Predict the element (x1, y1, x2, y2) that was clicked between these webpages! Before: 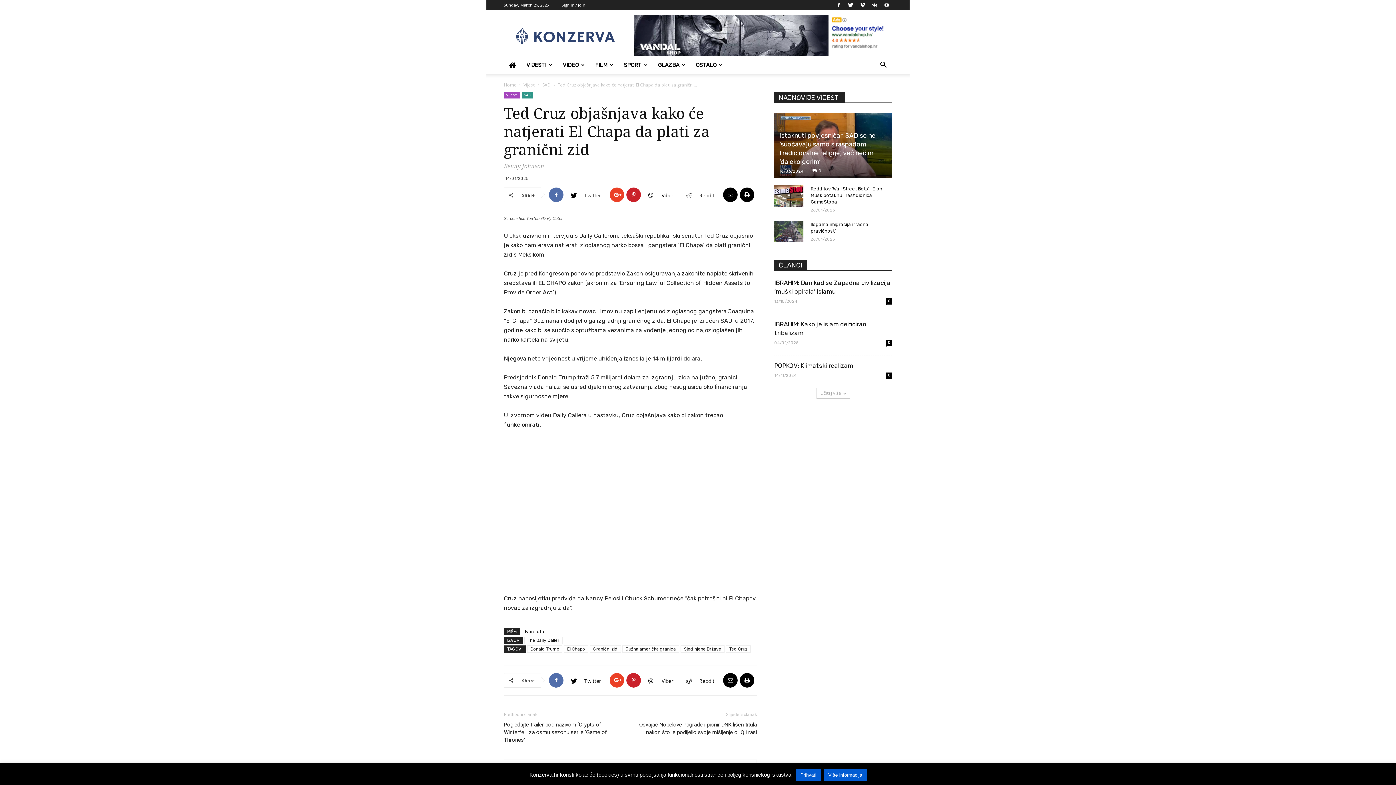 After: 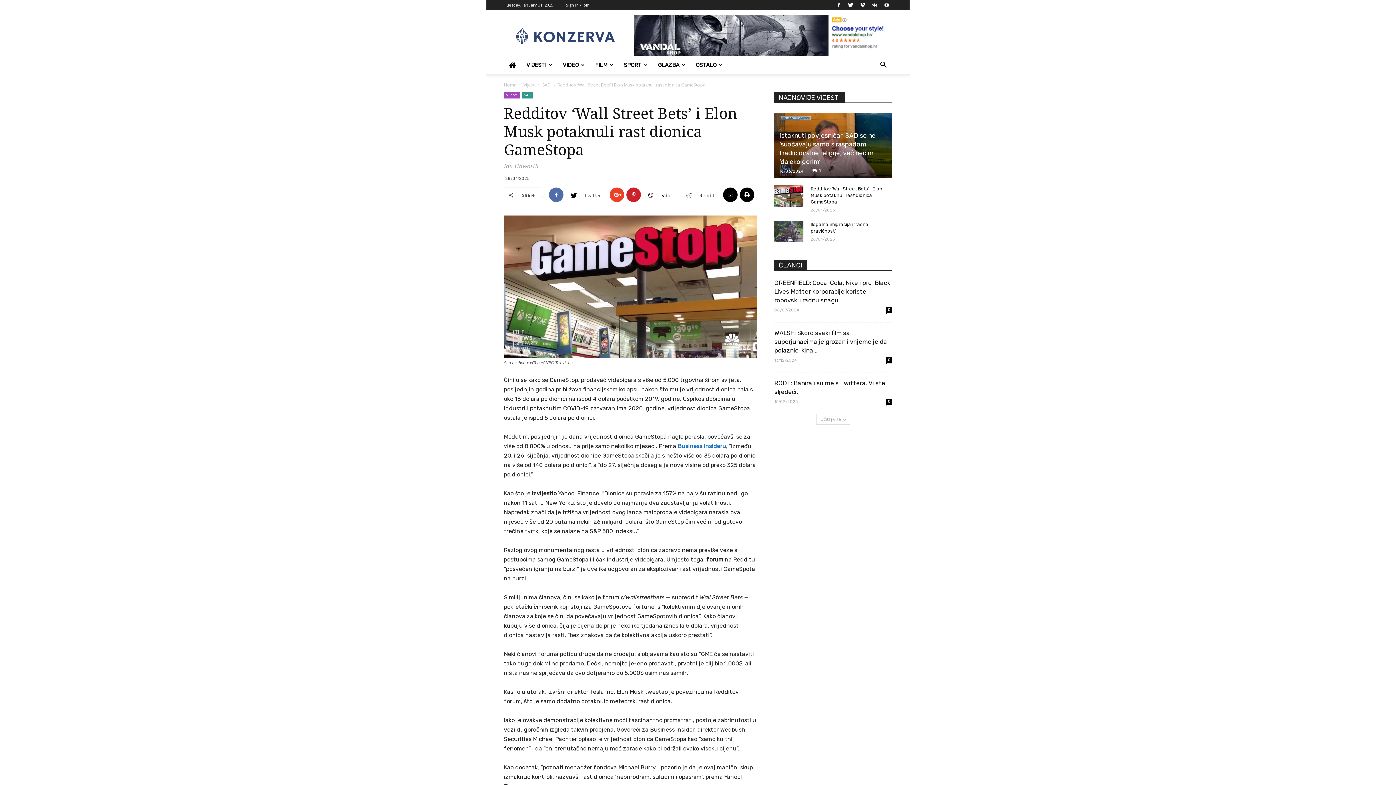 Action: bbox: (774, 185, 803, 206)